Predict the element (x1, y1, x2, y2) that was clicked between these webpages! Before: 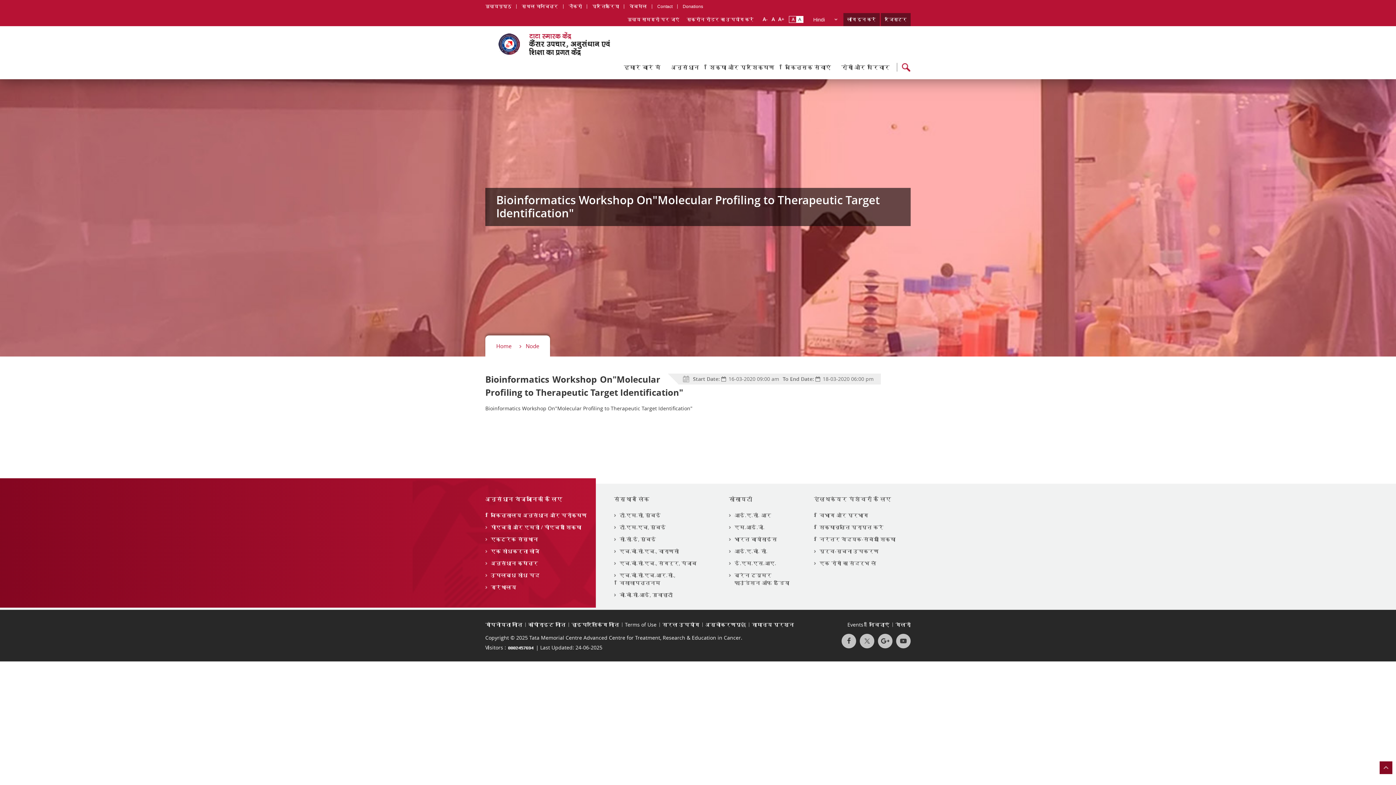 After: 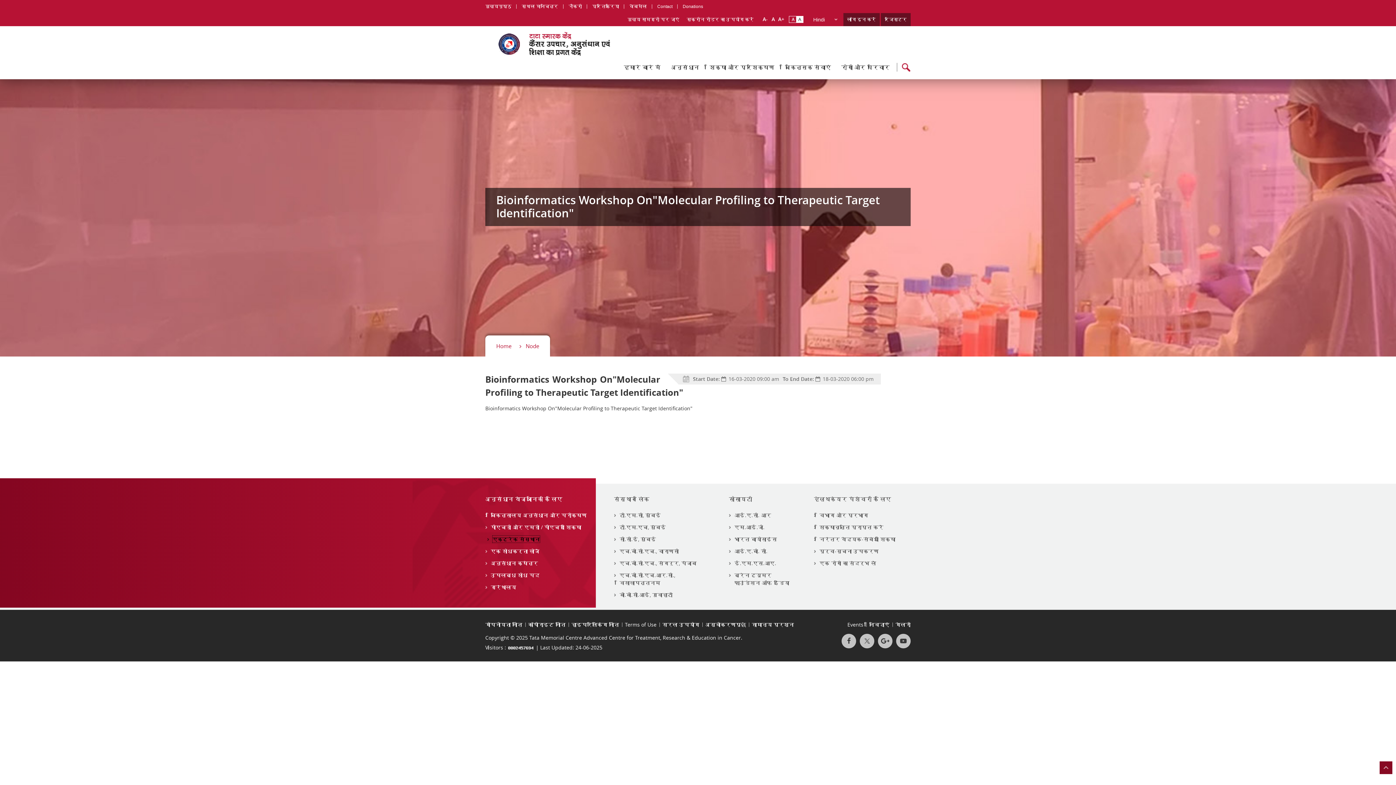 Action: label: एक्ट्रेक संस्थान bbox: (490, 536, 538, 542)